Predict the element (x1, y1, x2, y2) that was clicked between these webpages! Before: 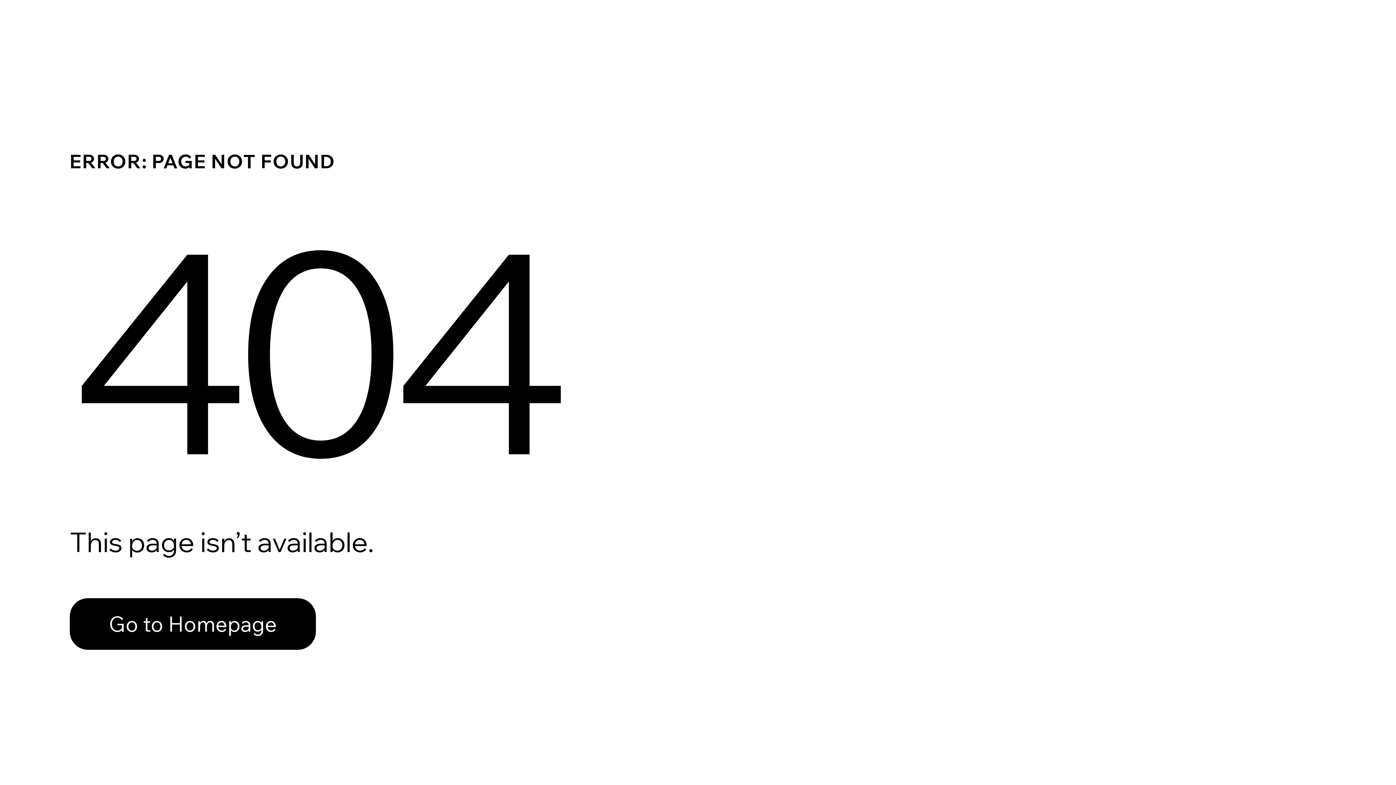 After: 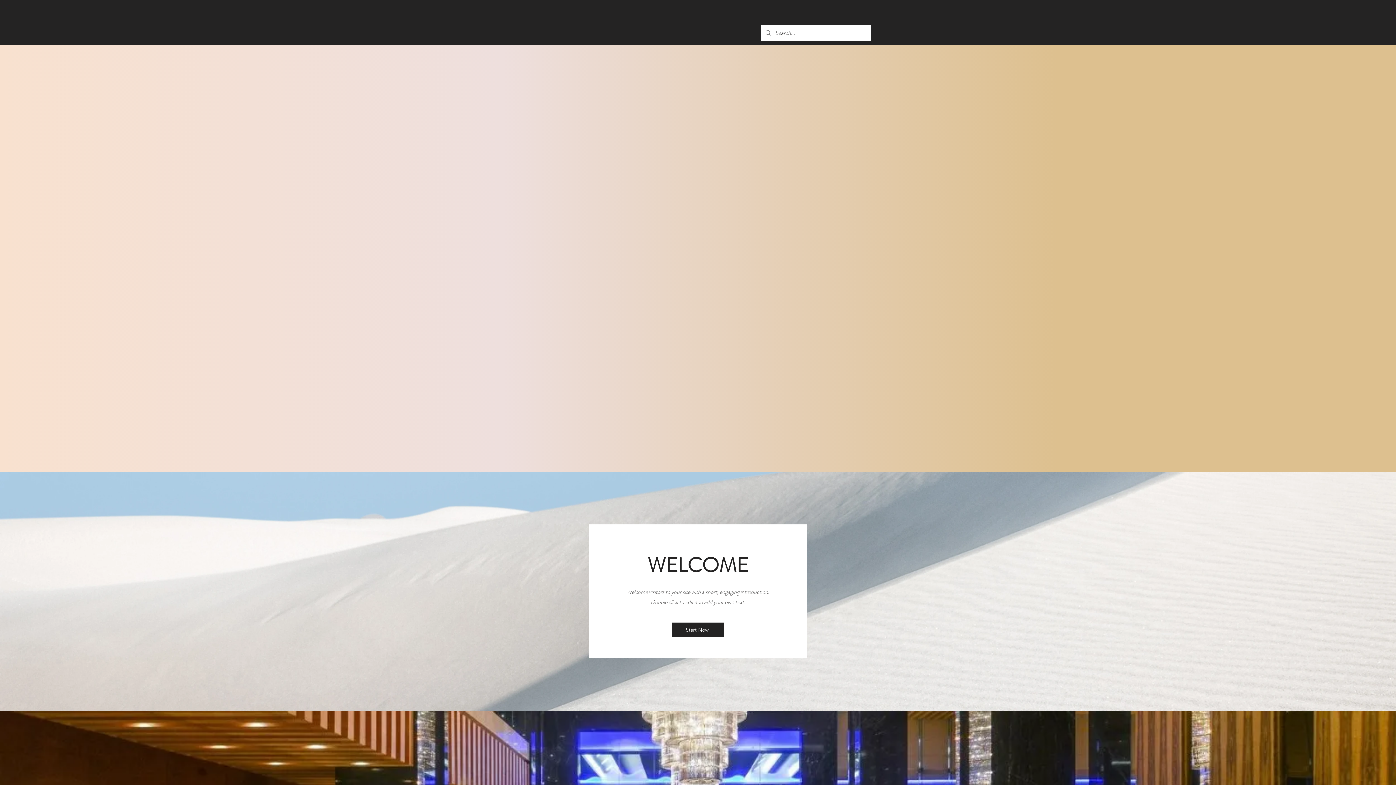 Action: bbox: (69, 598, 316, 650) label: Go to Homepage